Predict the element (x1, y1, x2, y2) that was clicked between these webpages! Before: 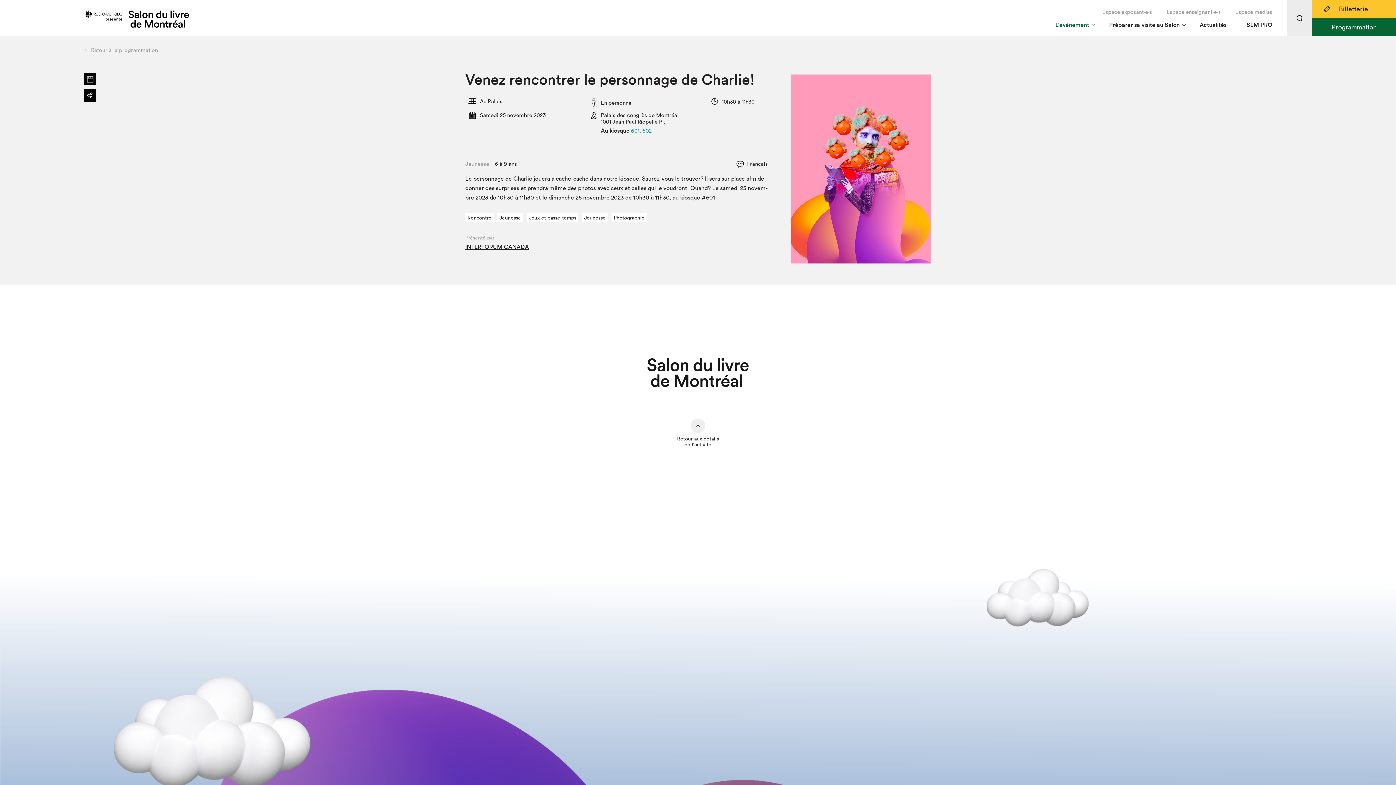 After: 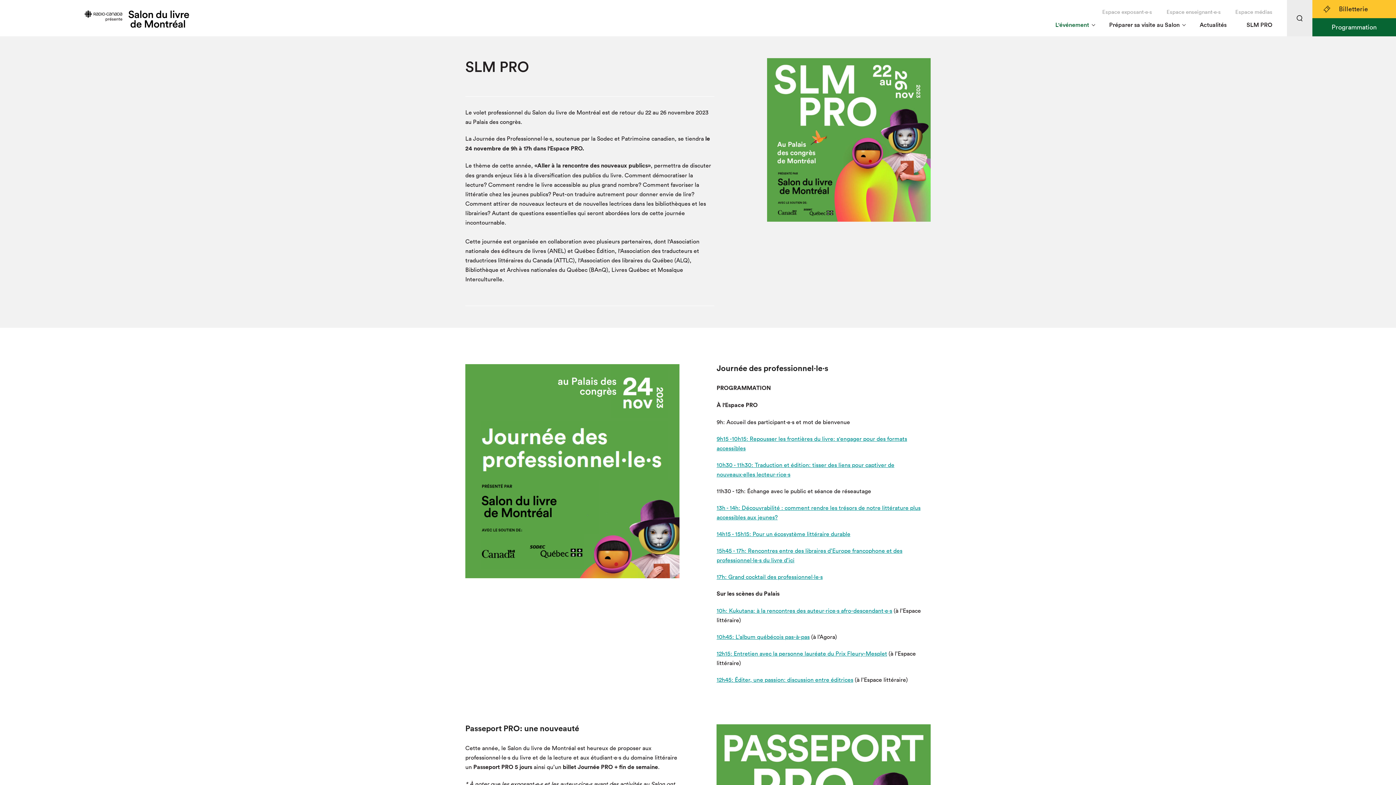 Action: label: SLM PRO bbox: (1246, 20, 1272, 28)